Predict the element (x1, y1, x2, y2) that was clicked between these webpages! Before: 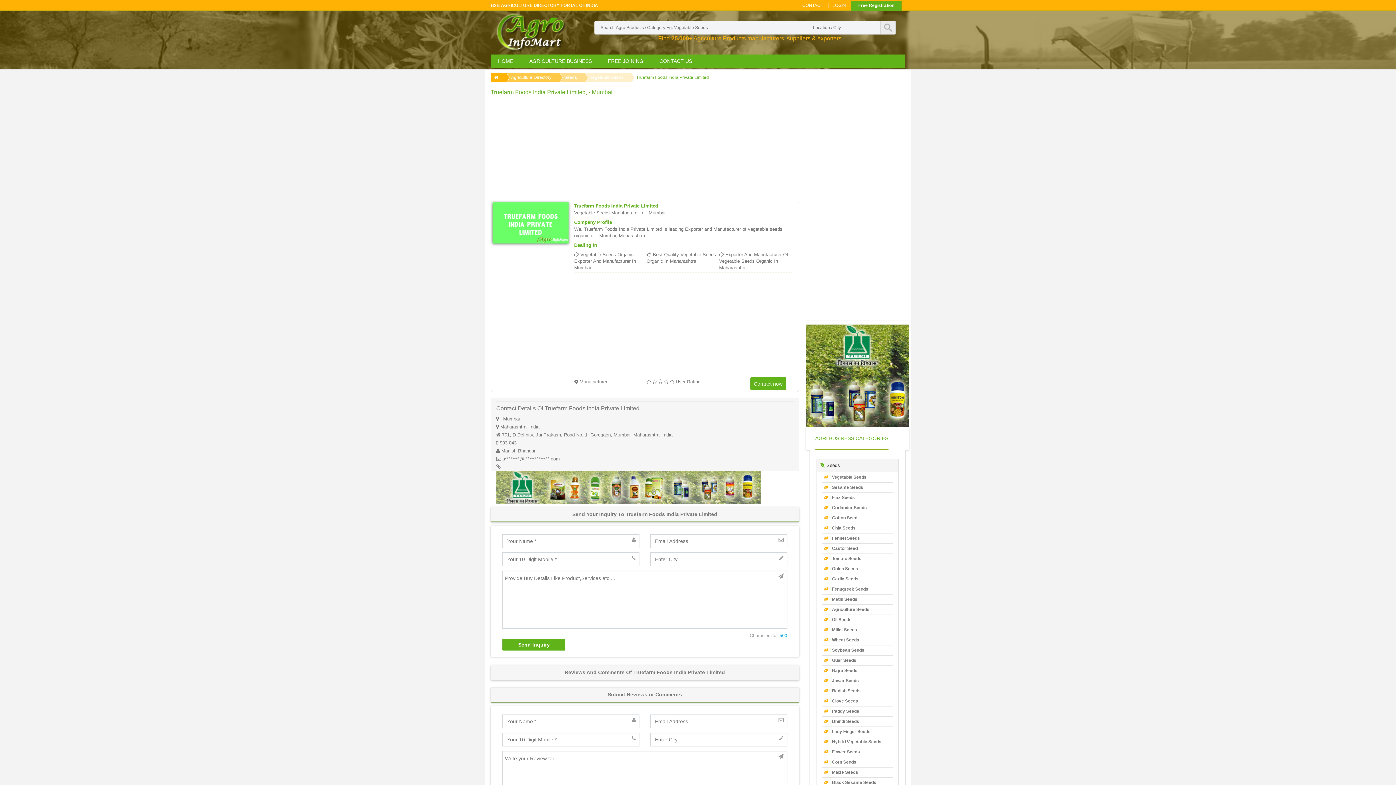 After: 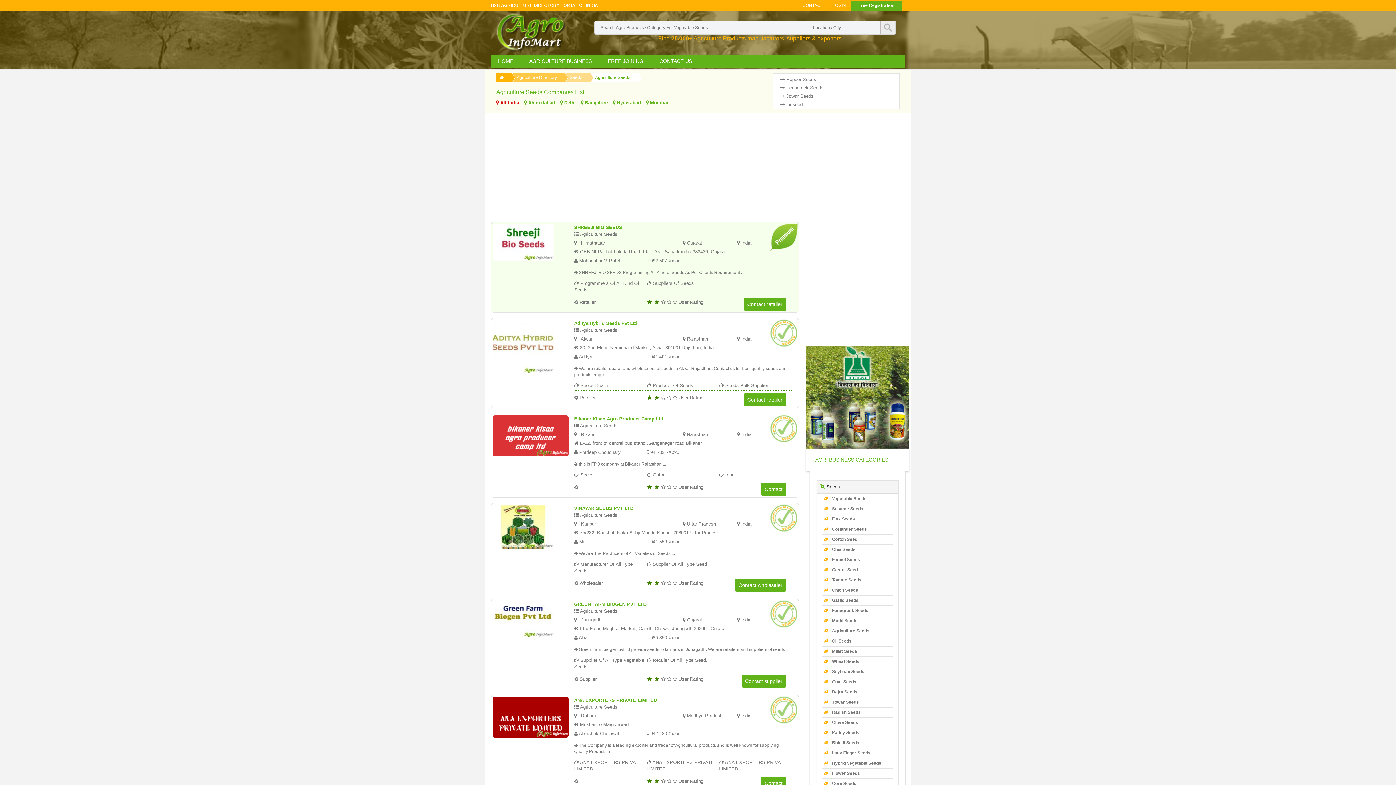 Action: bbox: (822, 604, 893, 614) label:  Agriculture Seeds